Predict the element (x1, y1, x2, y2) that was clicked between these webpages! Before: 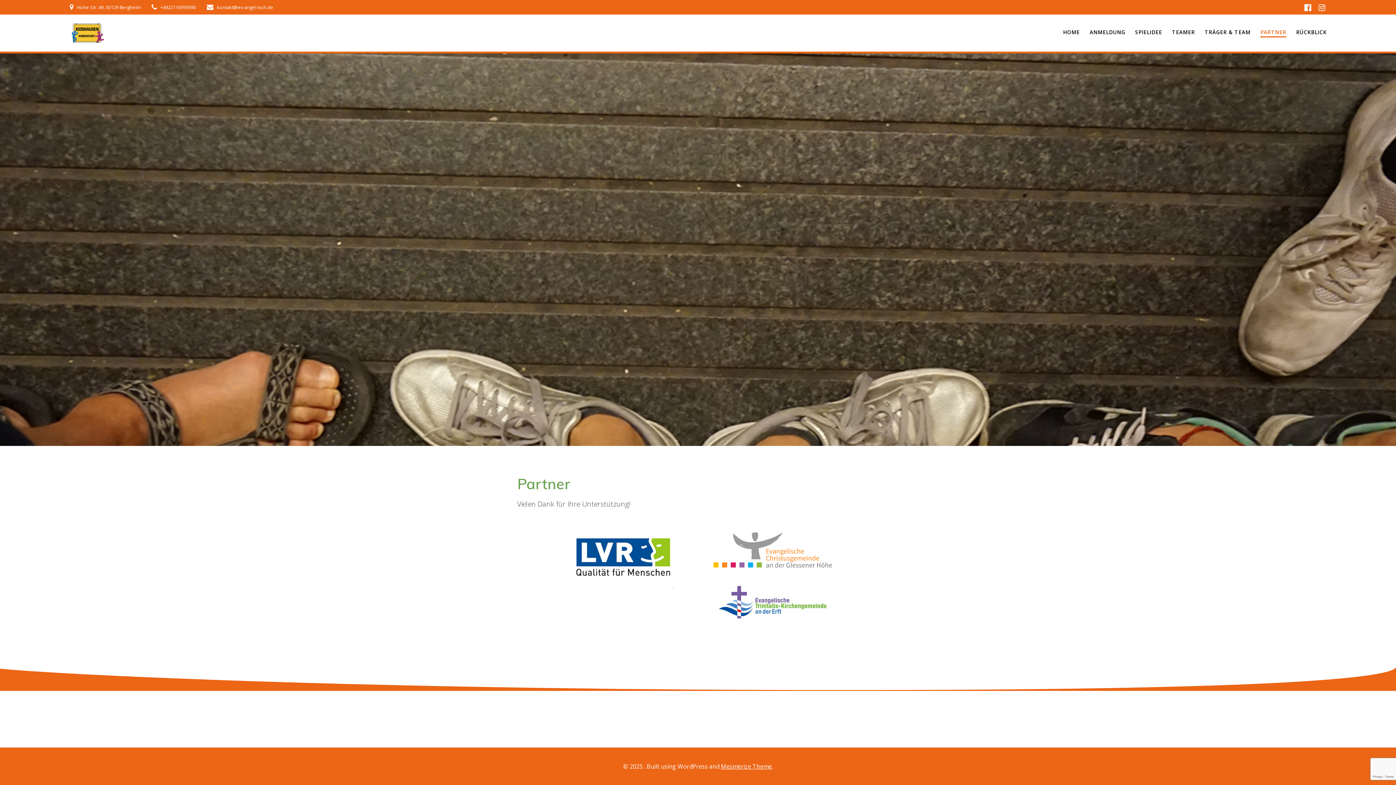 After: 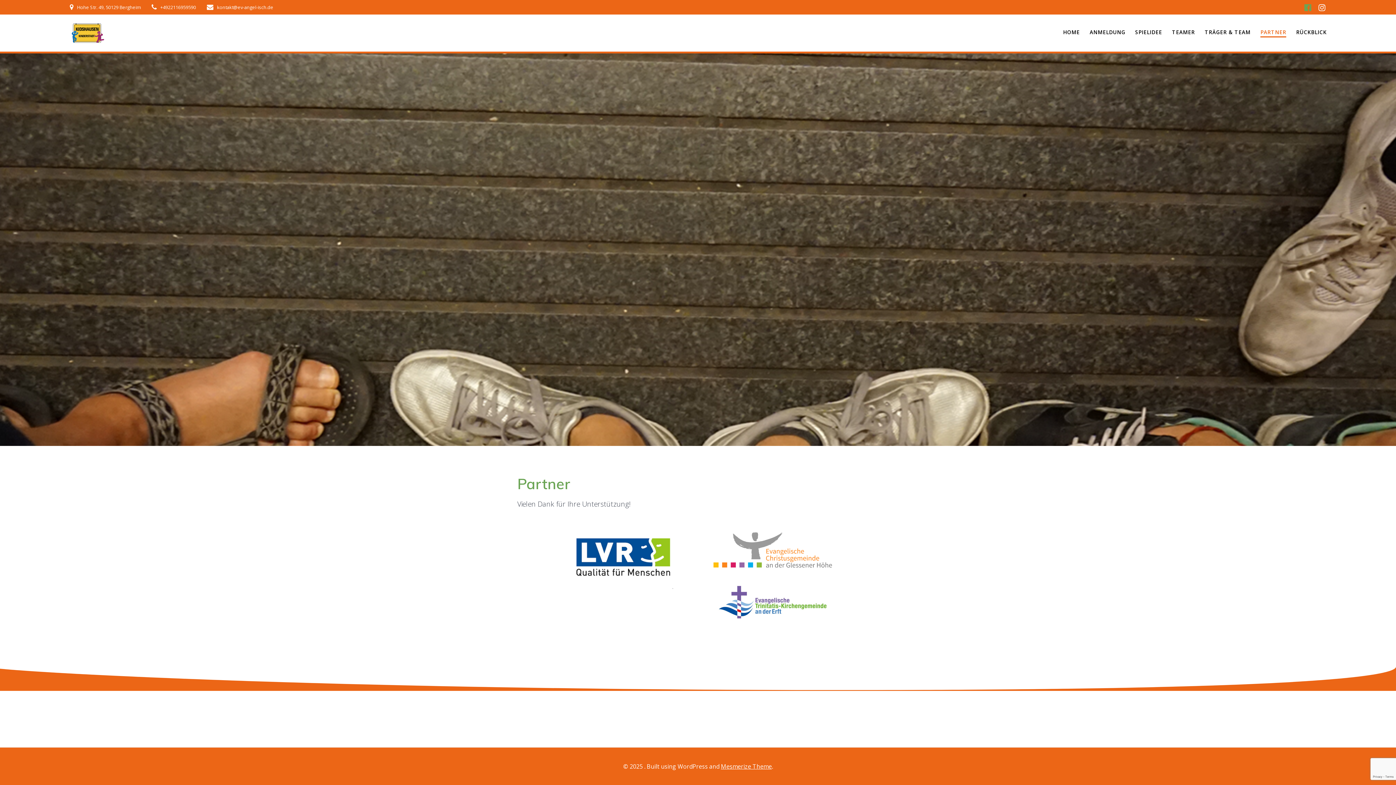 Action: bbox: (1301, 2, 1315, 12)